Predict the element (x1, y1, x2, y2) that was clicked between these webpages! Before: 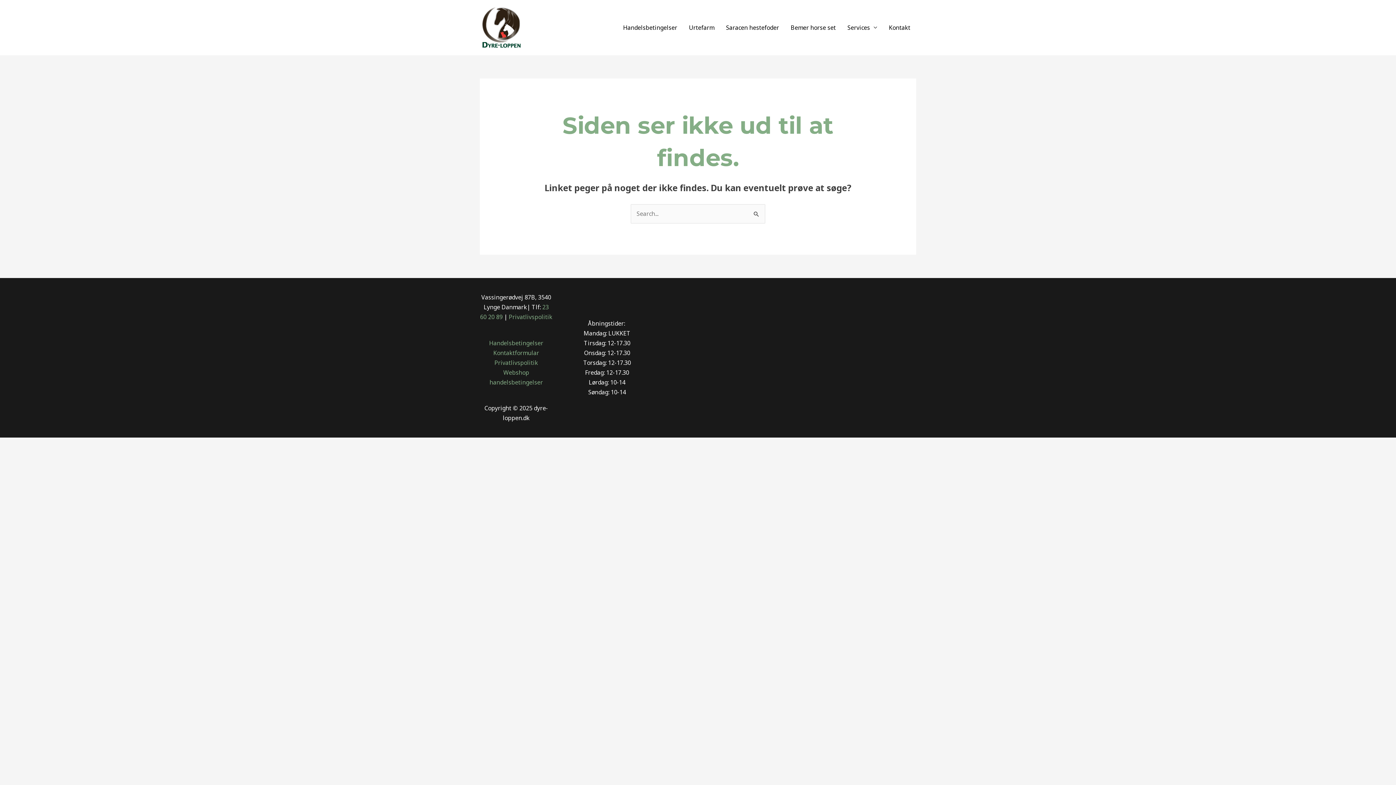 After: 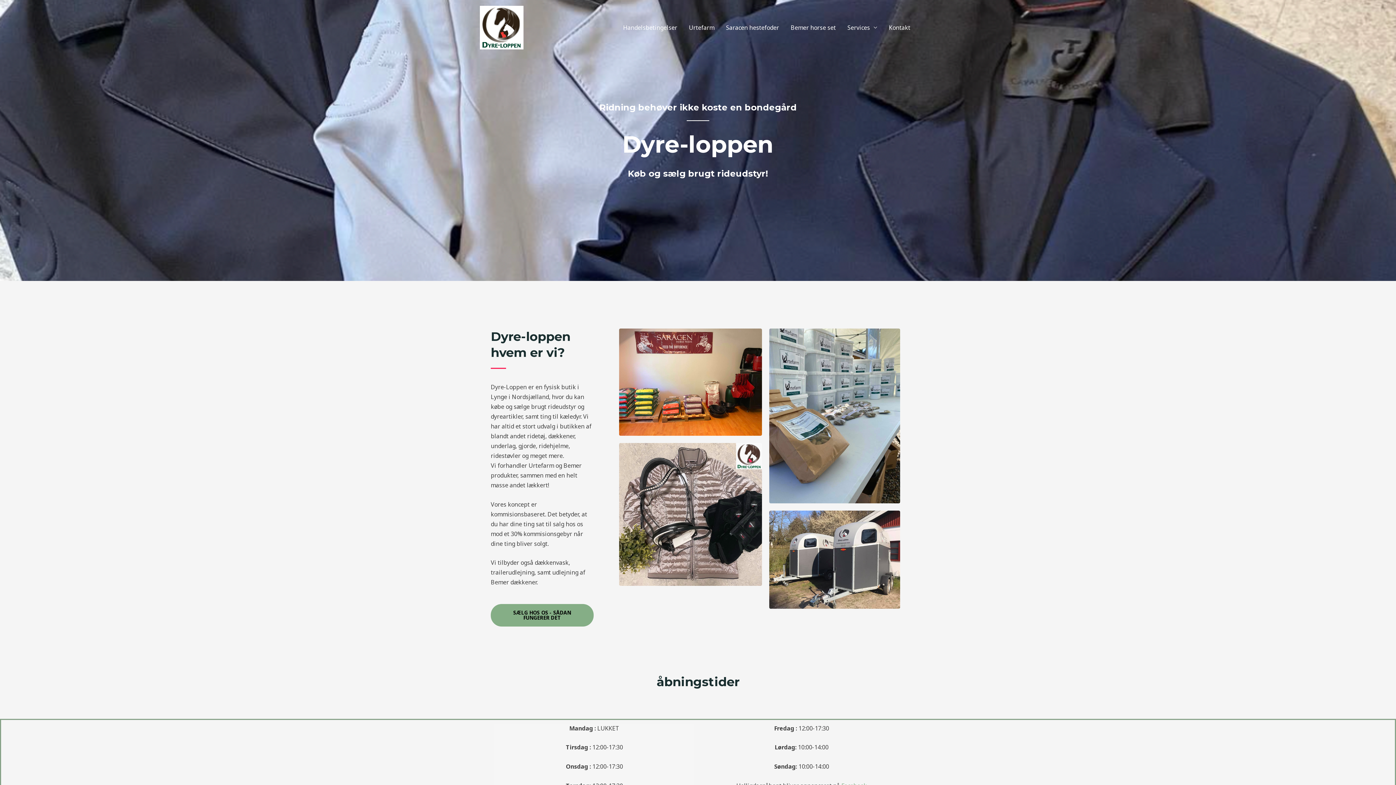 Action: bbox: (480, 23, 523, 31)